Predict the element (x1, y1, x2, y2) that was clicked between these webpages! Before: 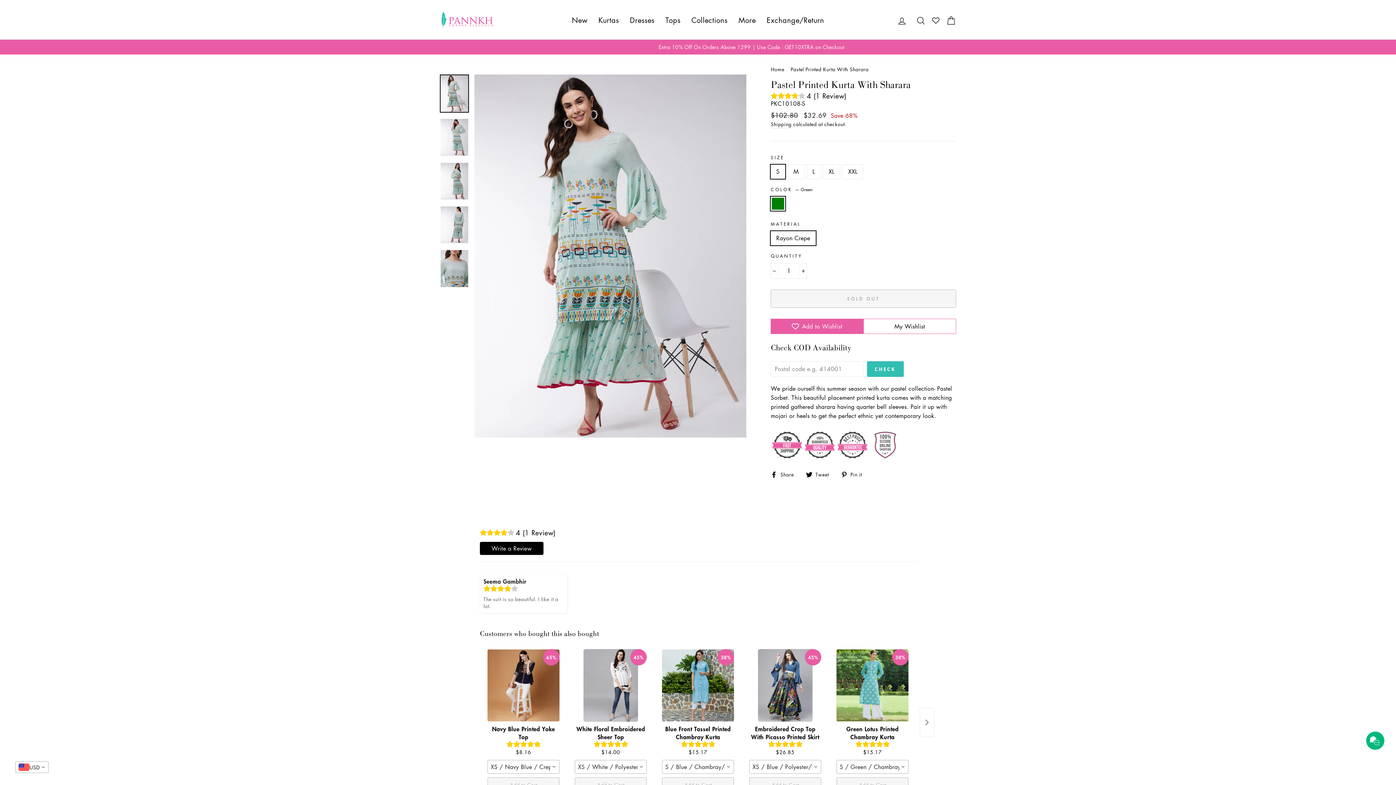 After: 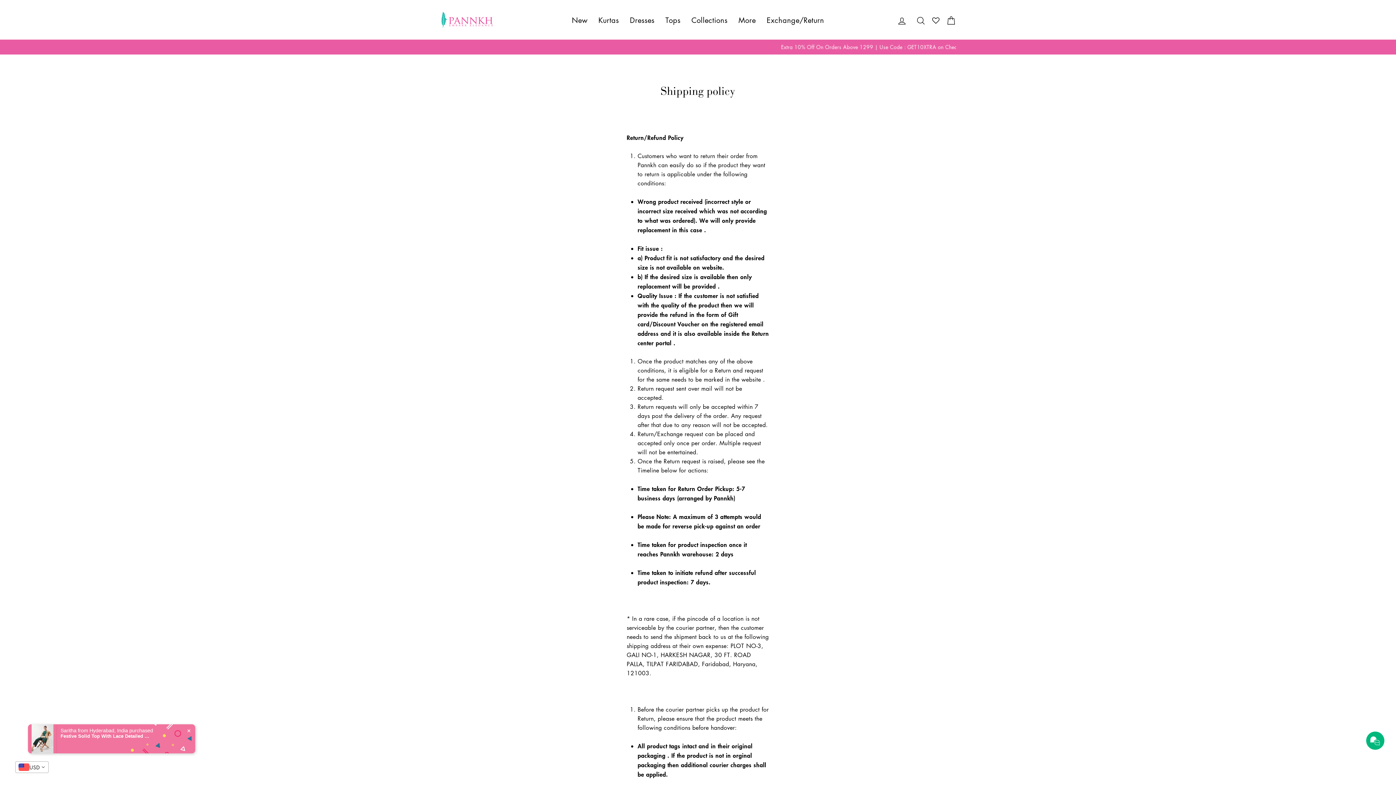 Action: bbox: (770, 120, 791, 128) label: Shipping